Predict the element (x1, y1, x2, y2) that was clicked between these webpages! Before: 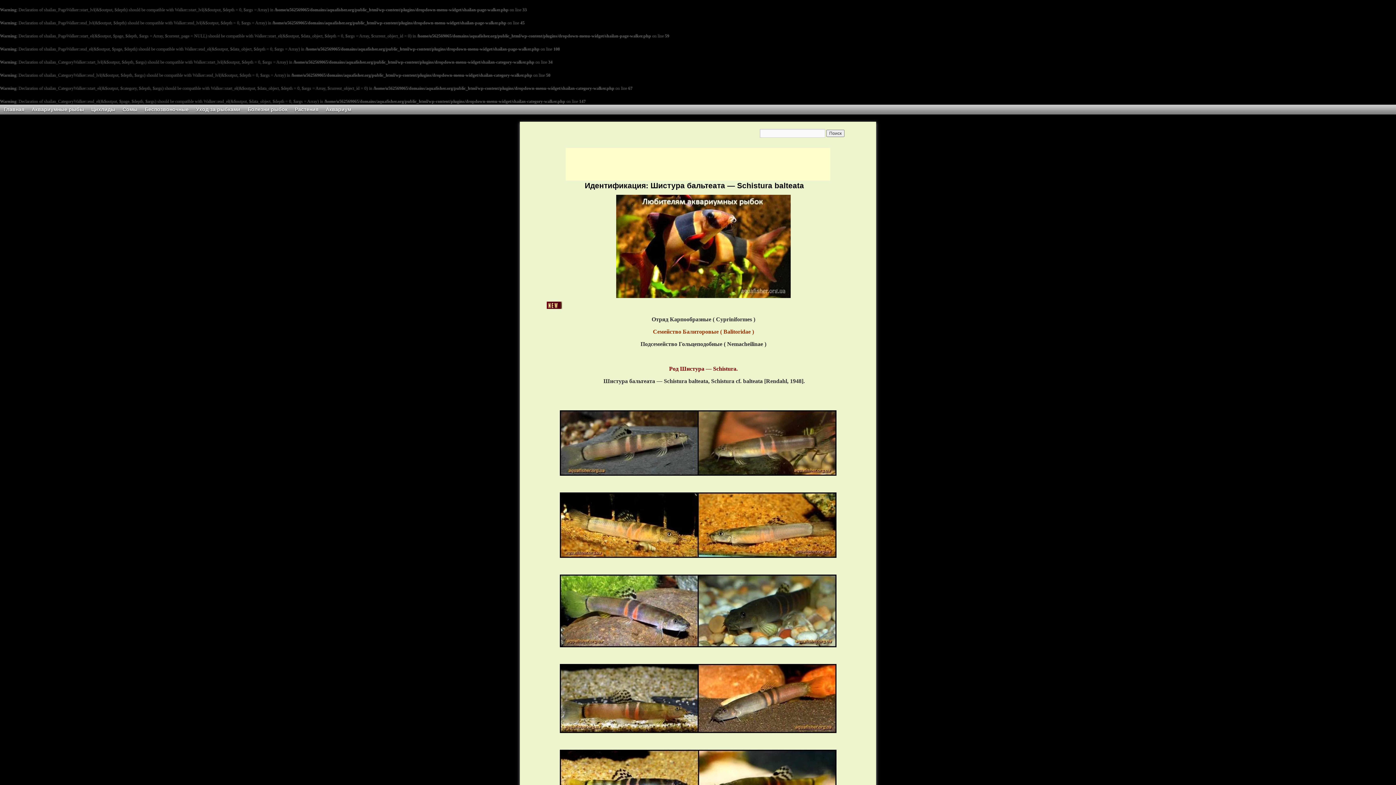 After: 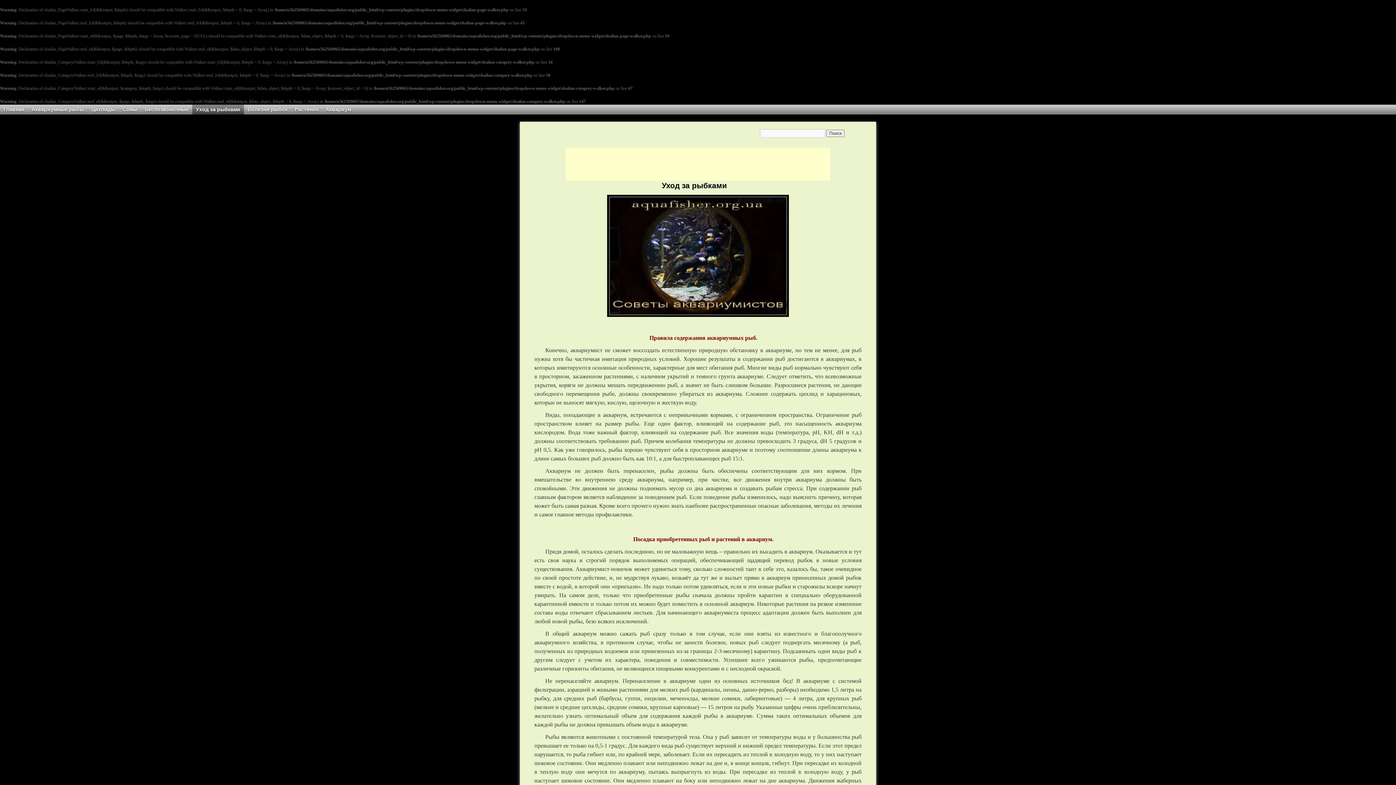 Action: bbox: (192, 106, 244, 112) label: Уход за рыбками